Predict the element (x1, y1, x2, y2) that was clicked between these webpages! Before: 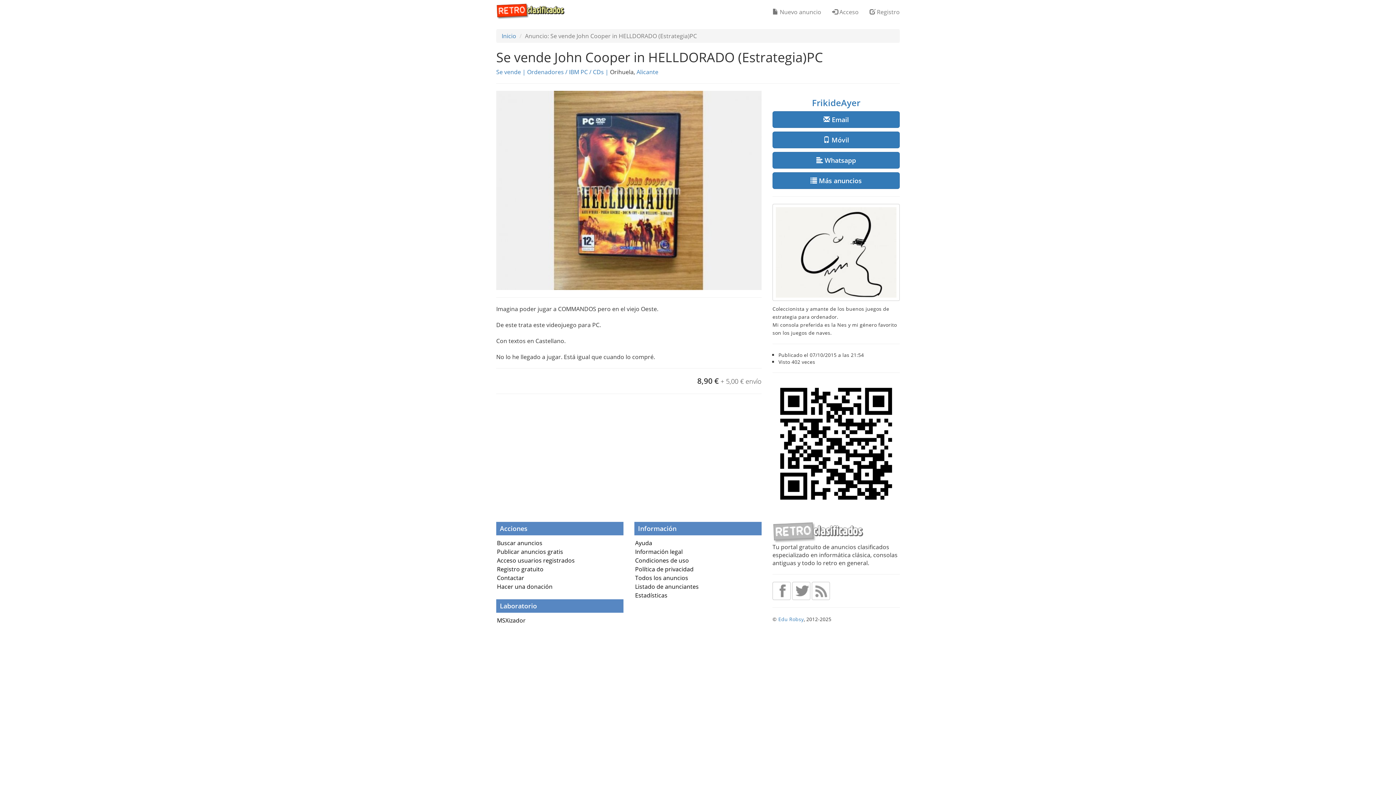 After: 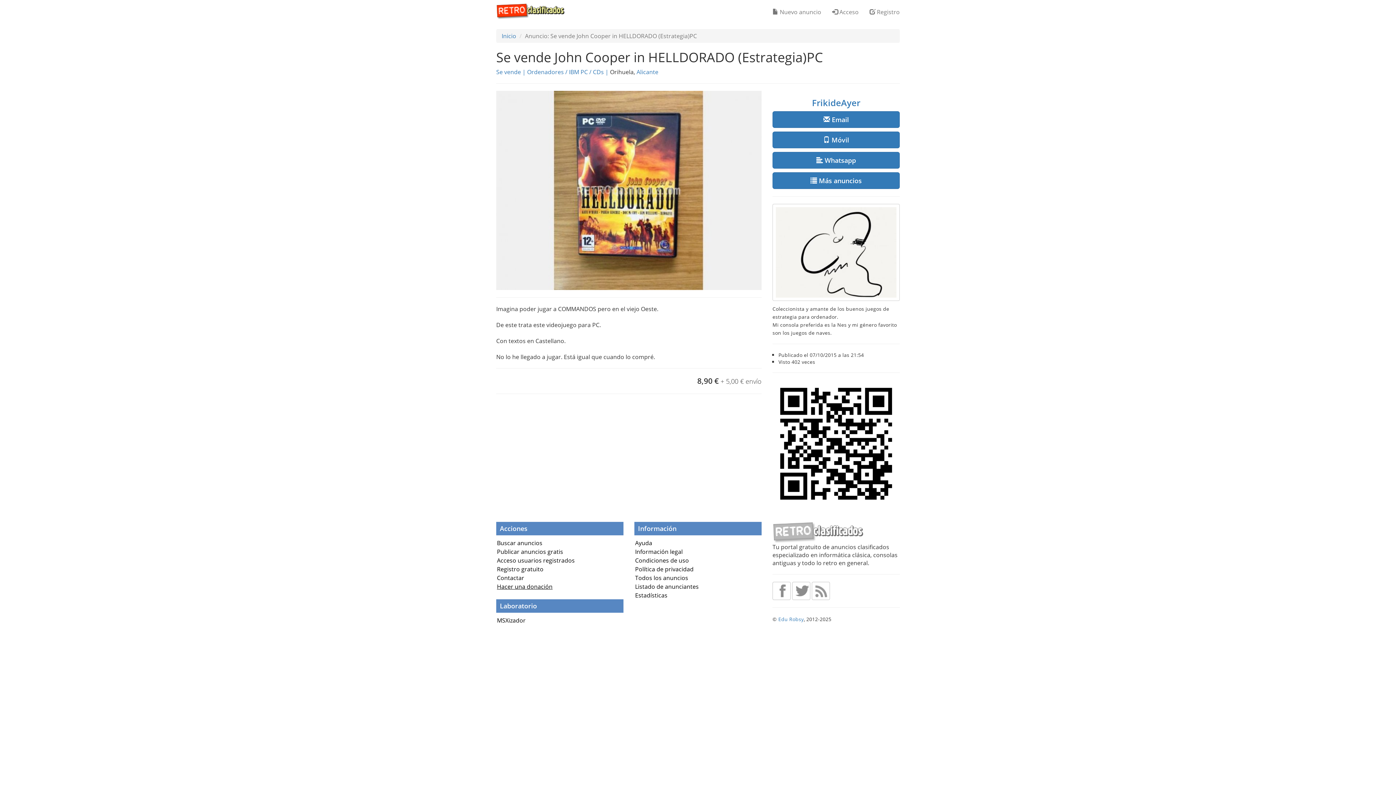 Action: label: Hacer una donación bbox: (497, 582, 552, 590)